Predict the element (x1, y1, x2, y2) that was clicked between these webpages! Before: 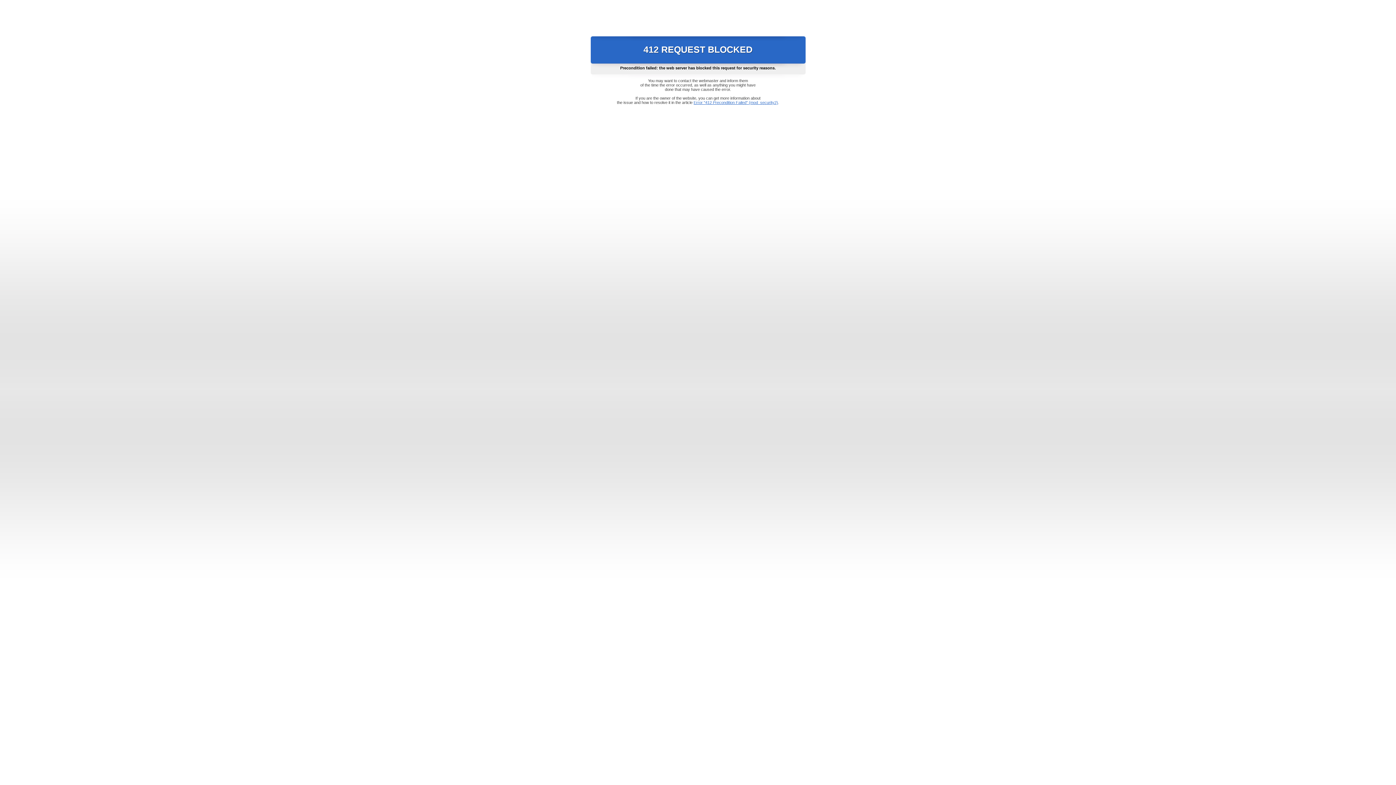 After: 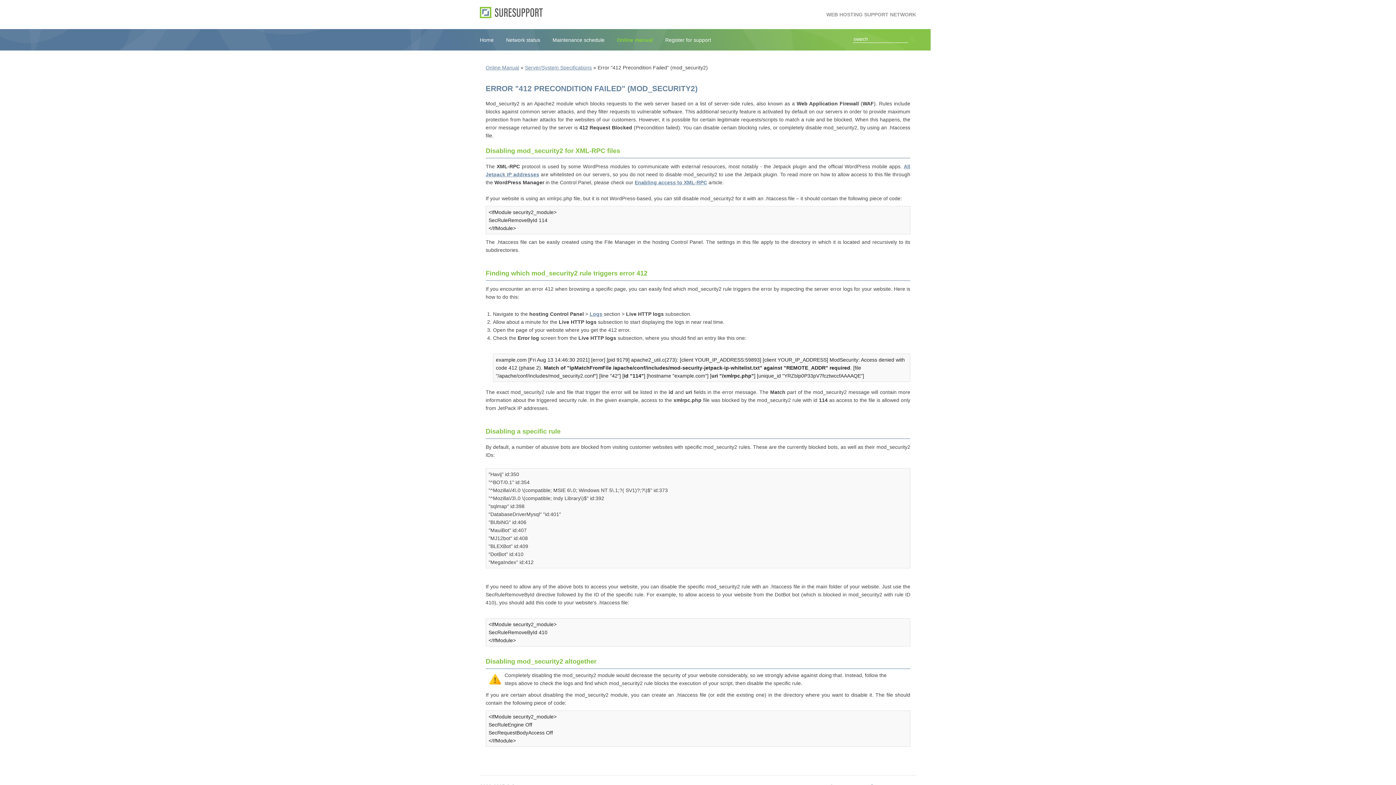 Action: bbox: (693, 100, 778, 104) label: Error "412 Precondition Failed" (mod_security2)